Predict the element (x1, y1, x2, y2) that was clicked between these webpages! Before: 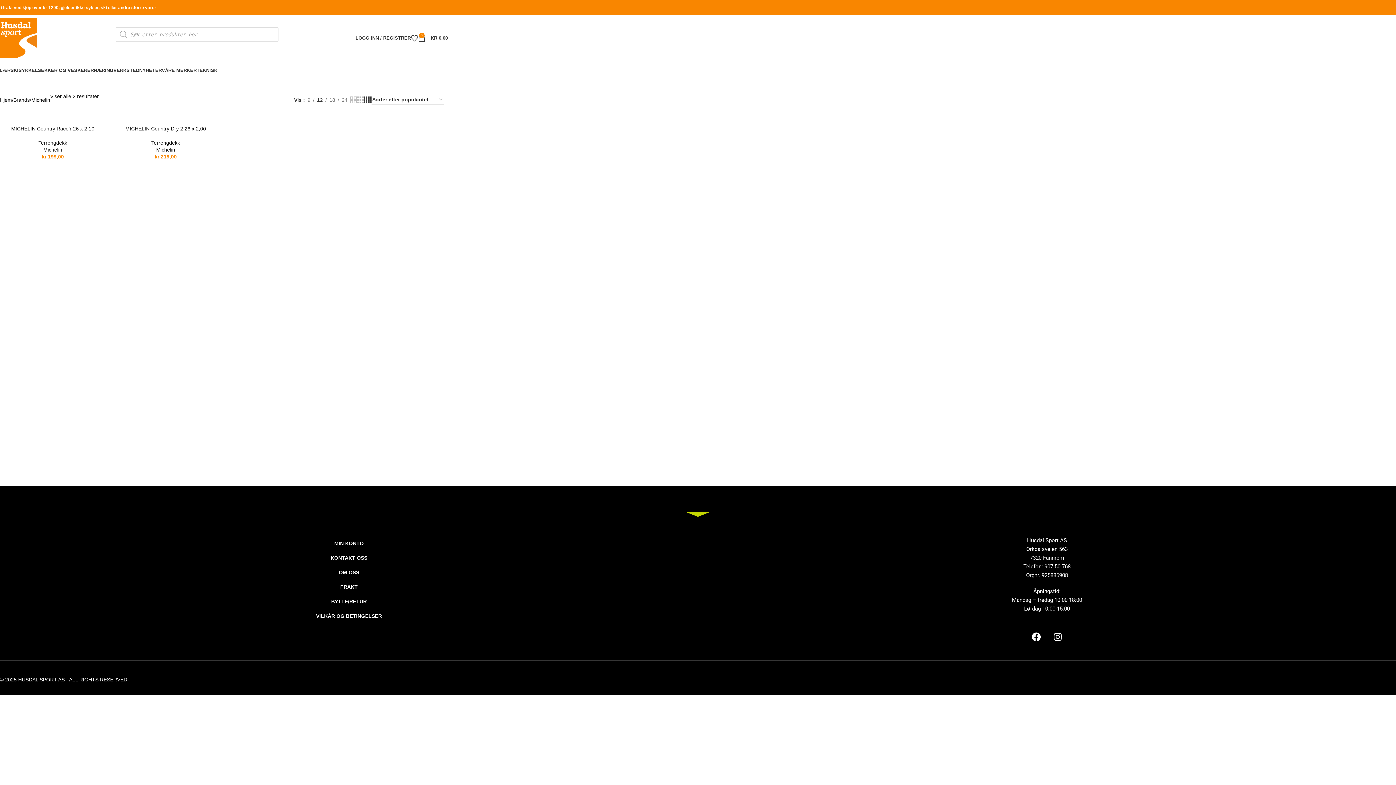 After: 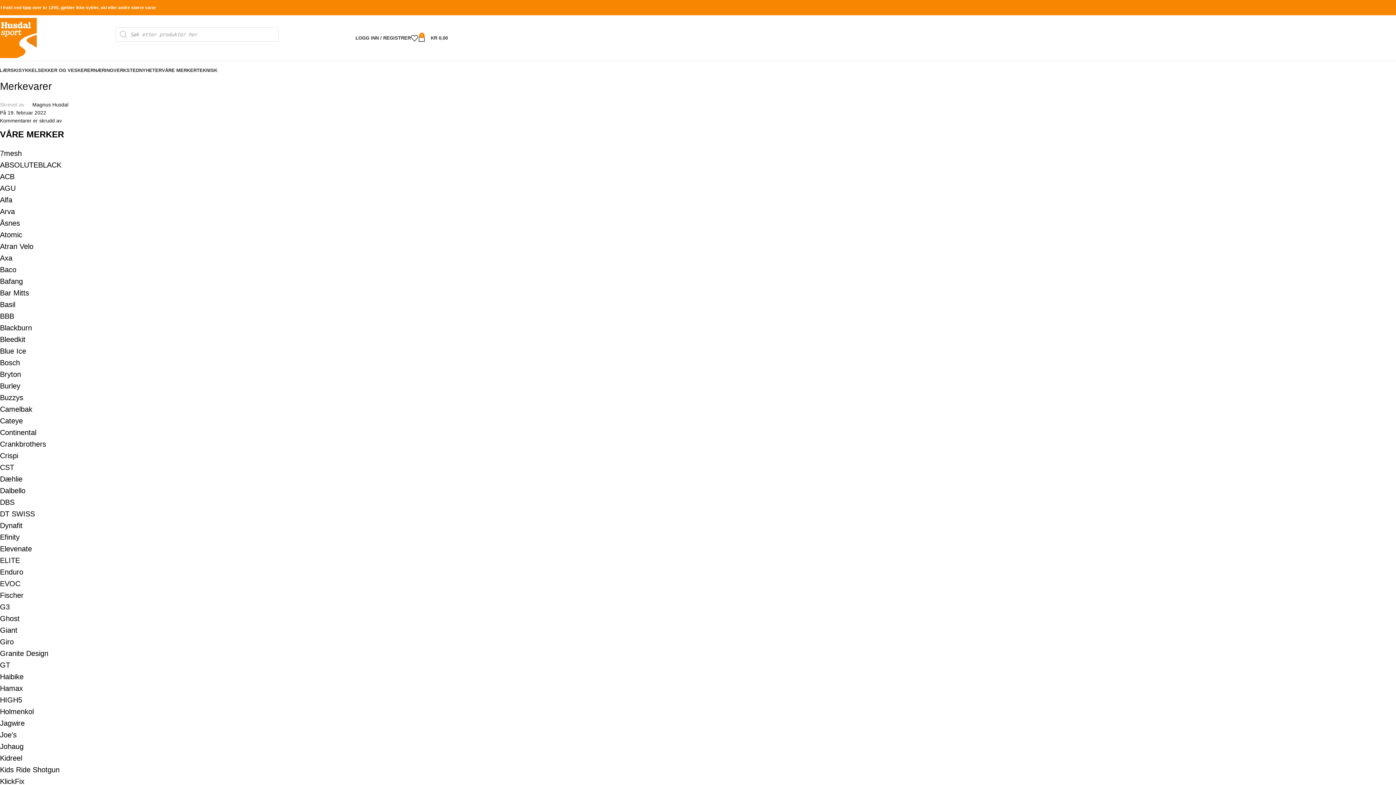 Action: label: VÅRE MERKER bbox: (161, 62, 196, 77)